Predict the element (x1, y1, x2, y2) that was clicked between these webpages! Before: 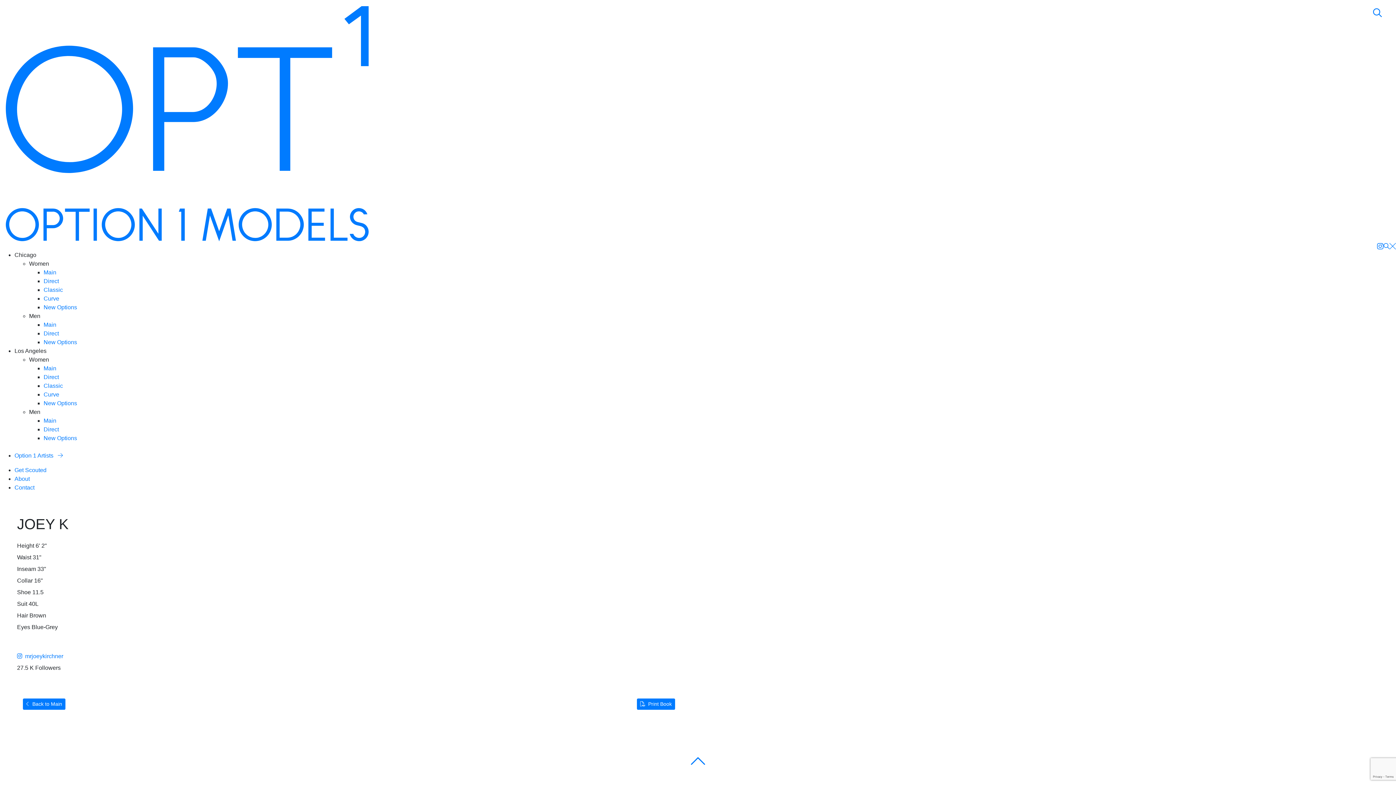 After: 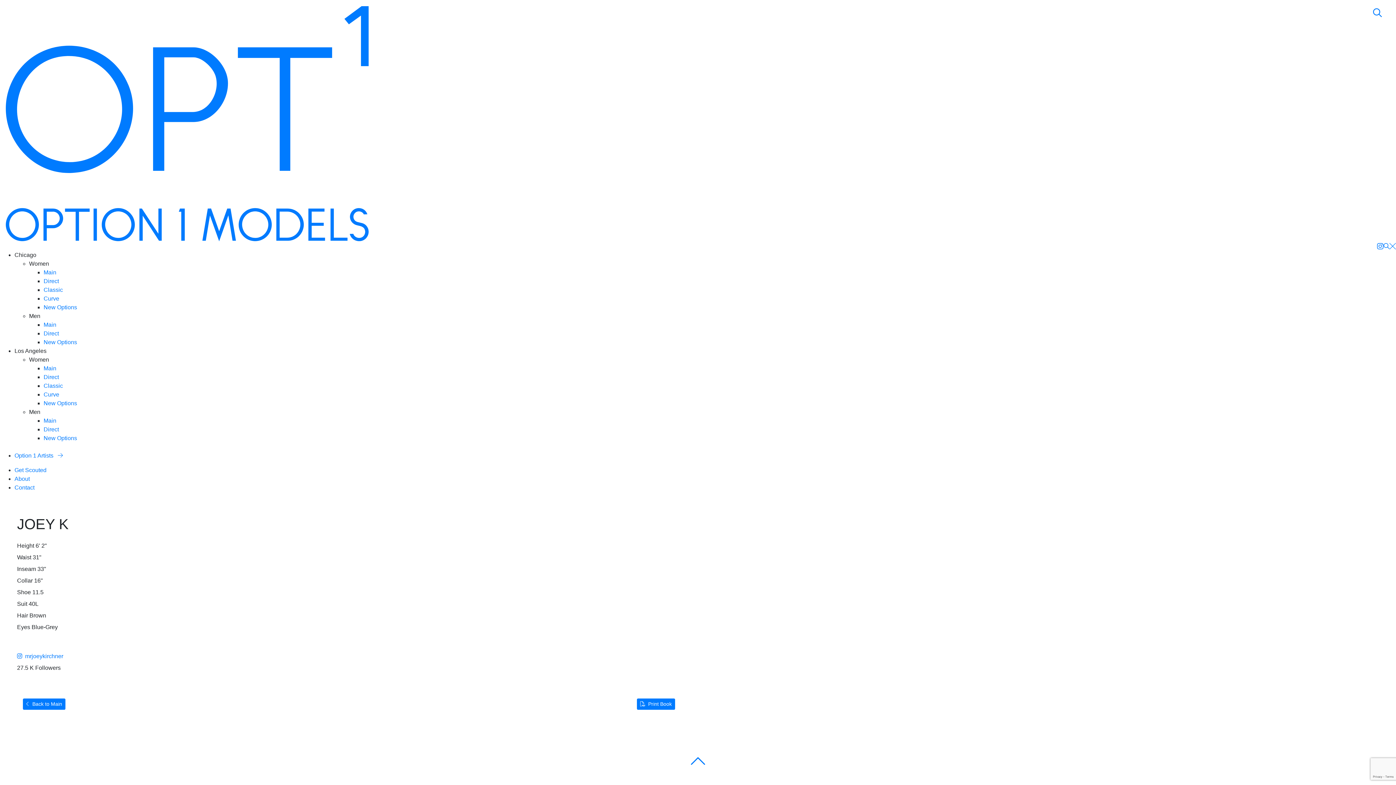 Action: label: Men bbox: (29, 409, 40, 415)